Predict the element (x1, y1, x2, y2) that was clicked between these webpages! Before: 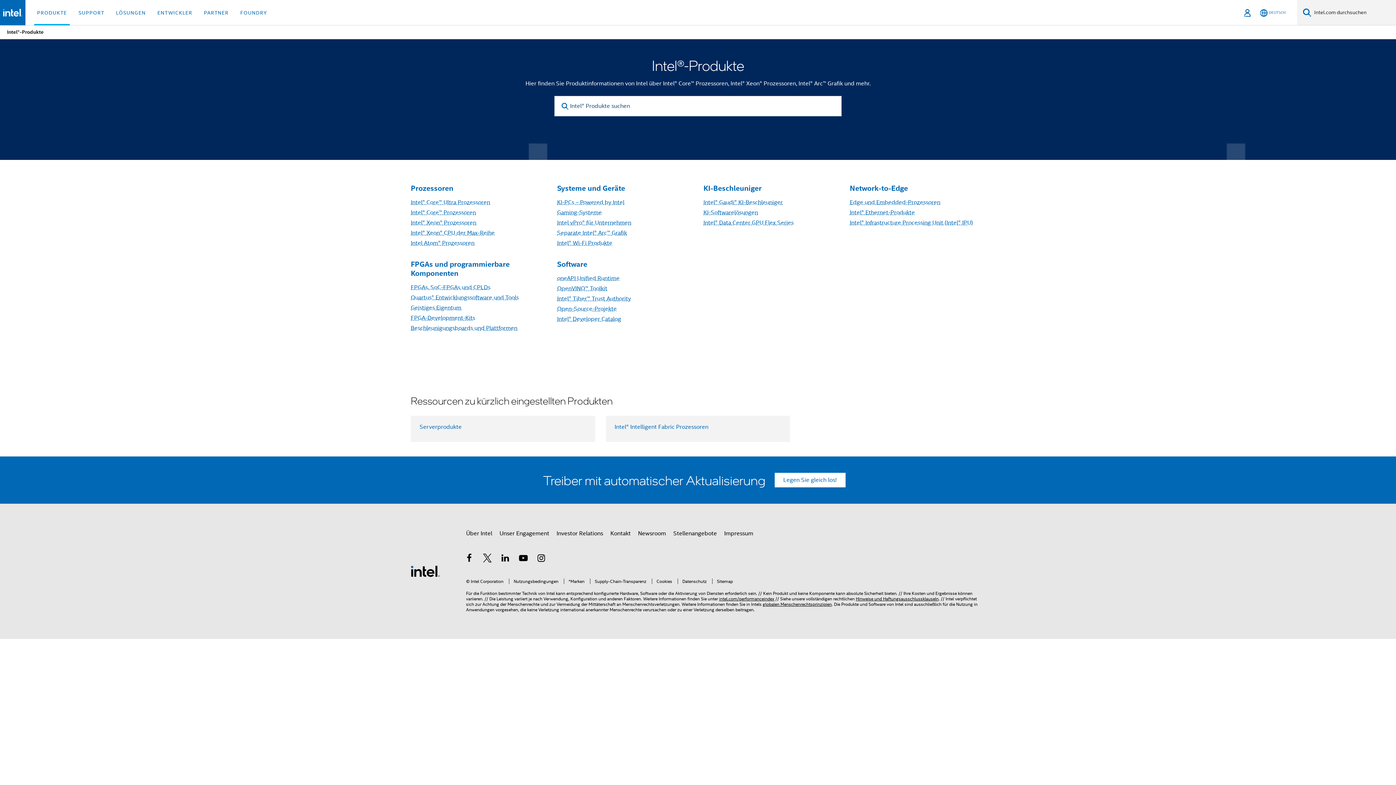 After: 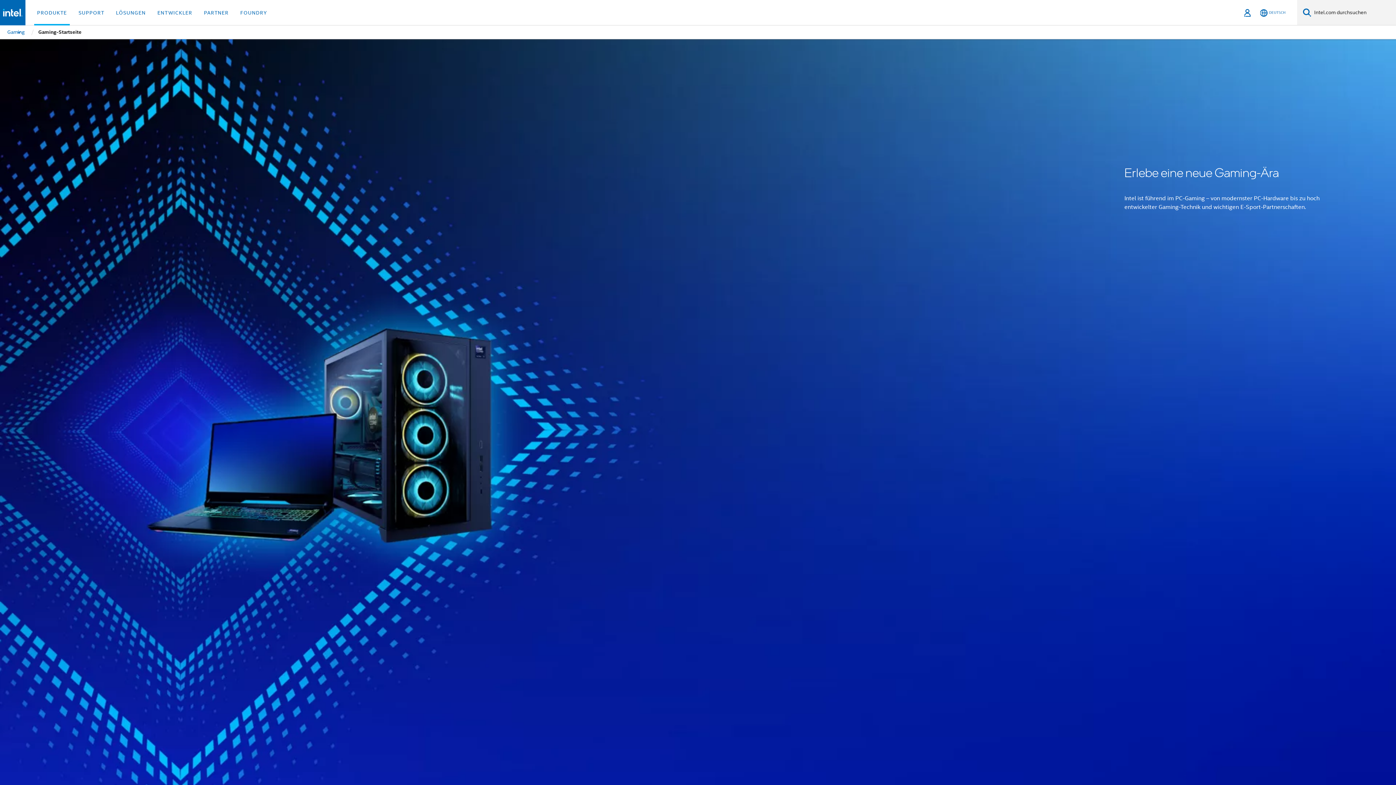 Action: label: Gaming-Systeme bbox: (557, 209, 602, 216)